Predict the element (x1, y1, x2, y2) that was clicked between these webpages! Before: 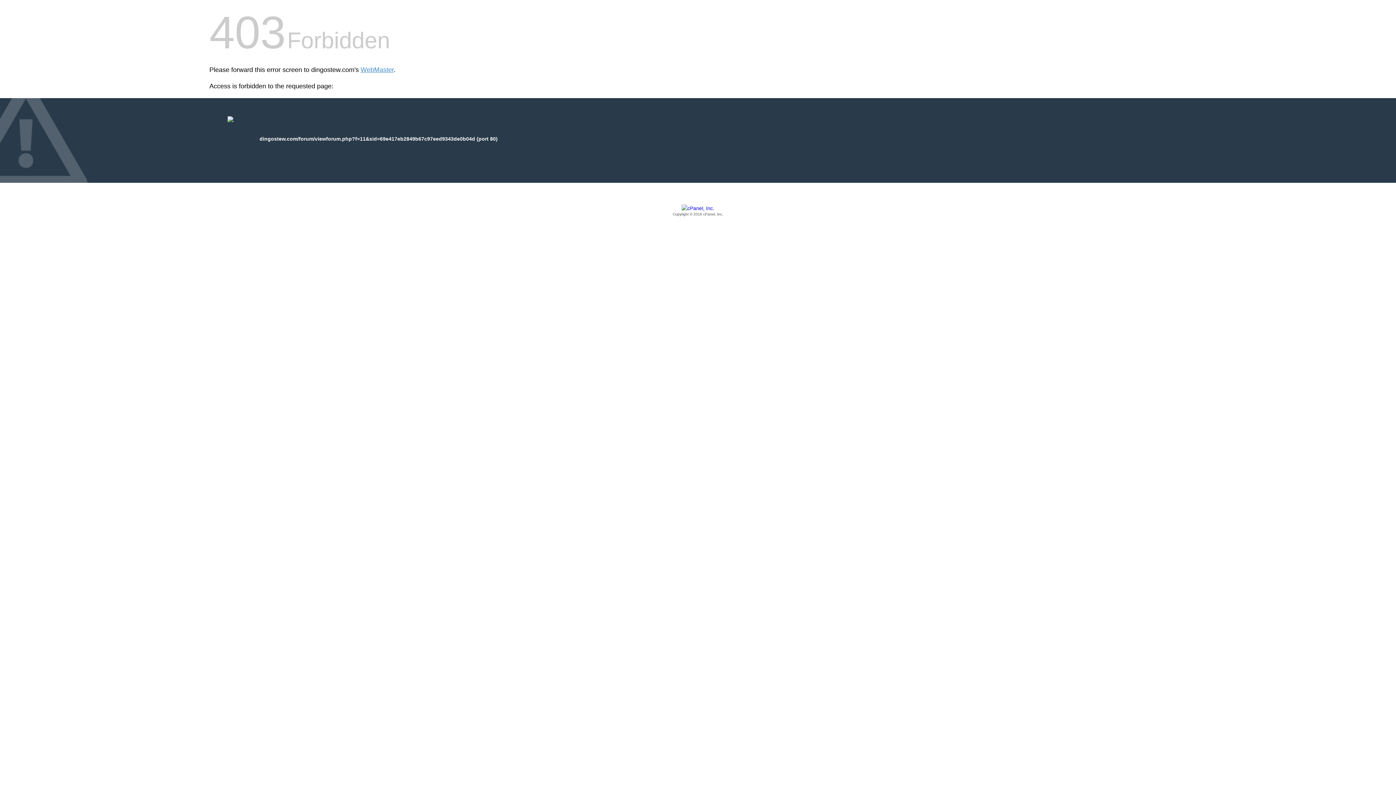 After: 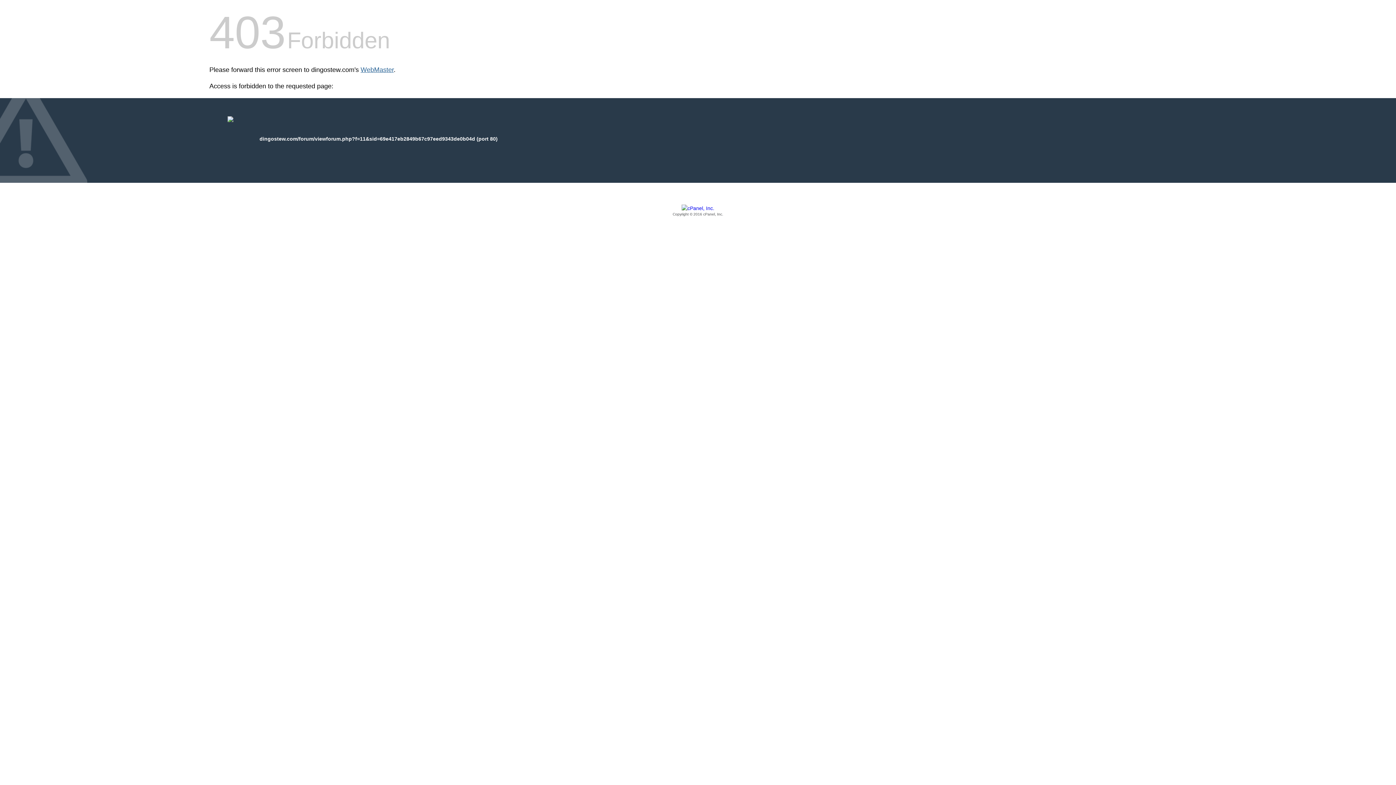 Action: label: WebMaster bbox: (360, 66, 393, 73)